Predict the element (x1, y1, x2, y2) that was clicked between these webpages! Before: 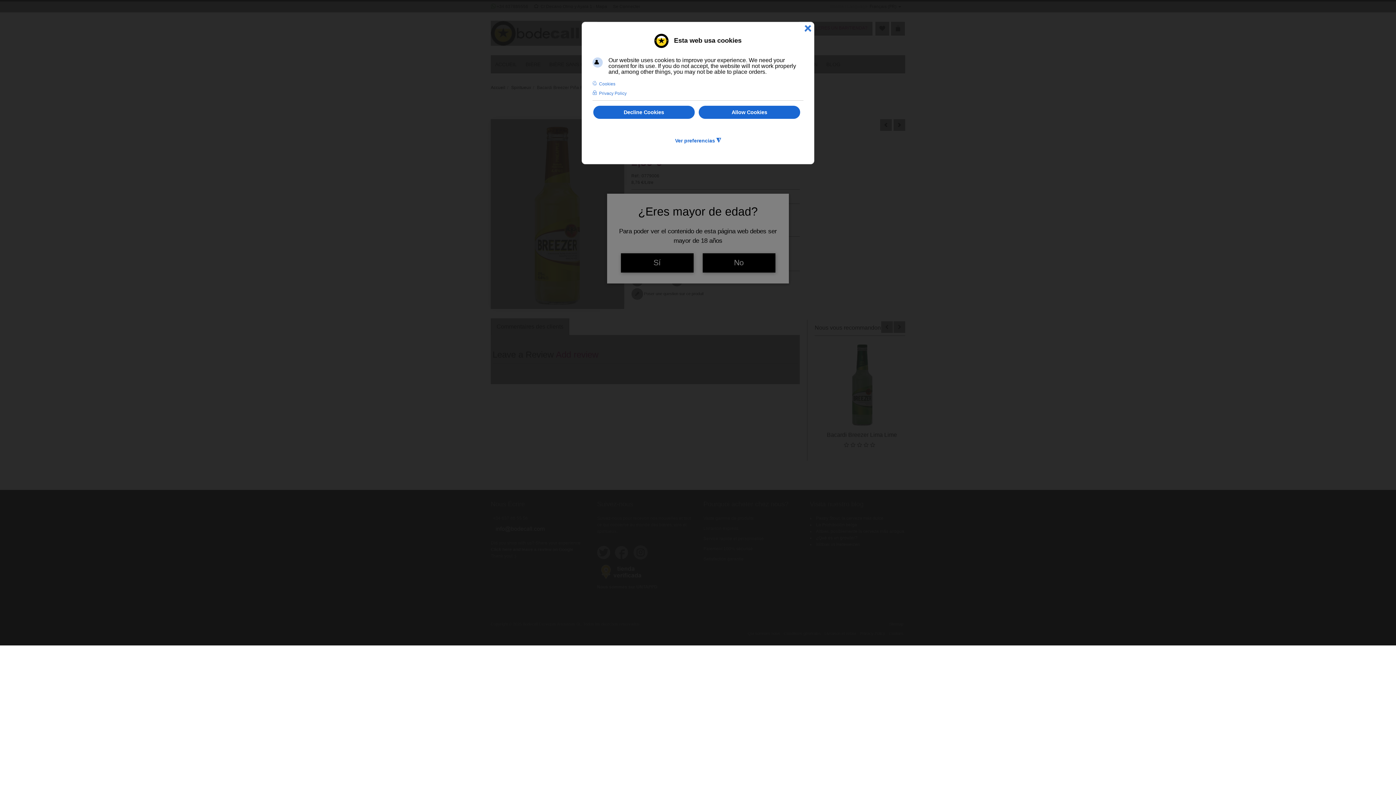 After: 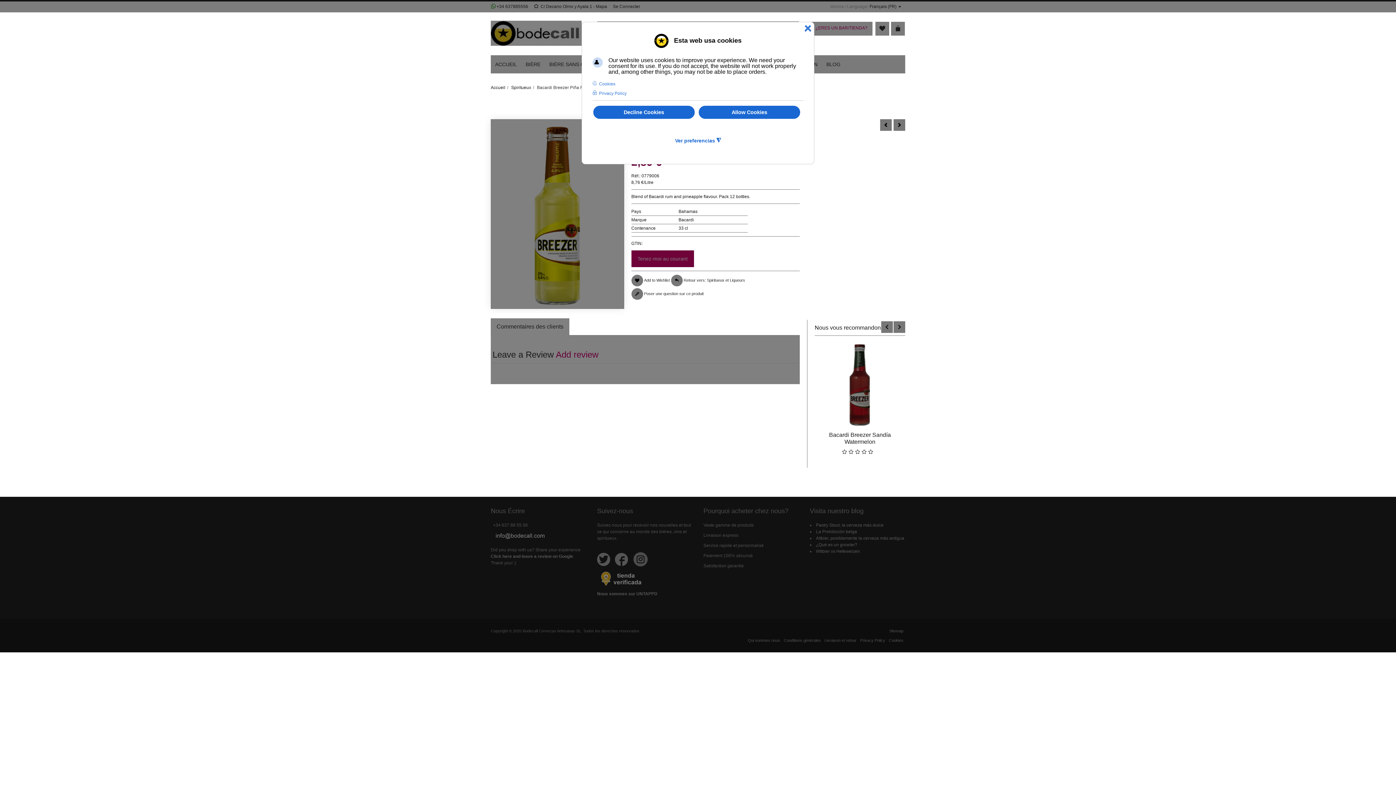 Action: label: Sí bbox: (620, 255, 693, 274)